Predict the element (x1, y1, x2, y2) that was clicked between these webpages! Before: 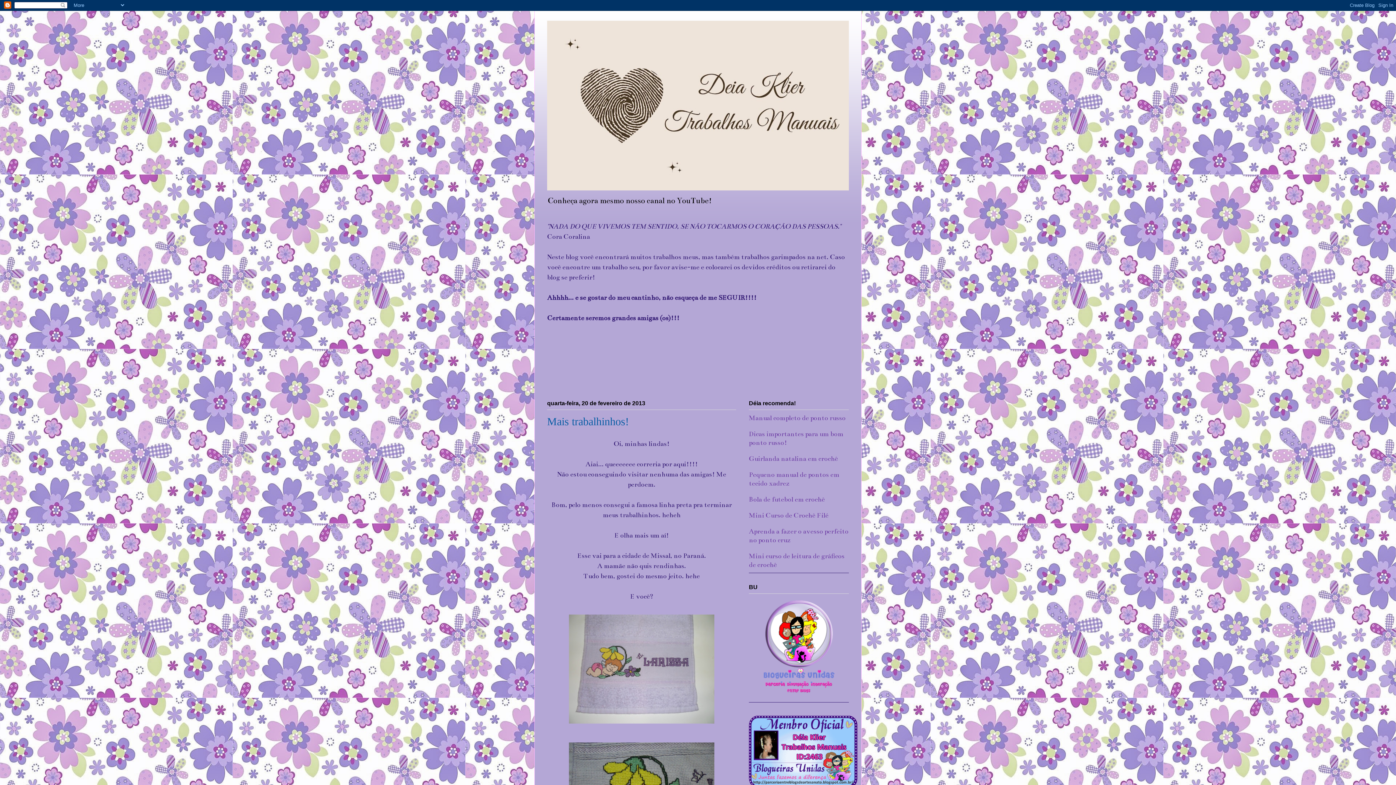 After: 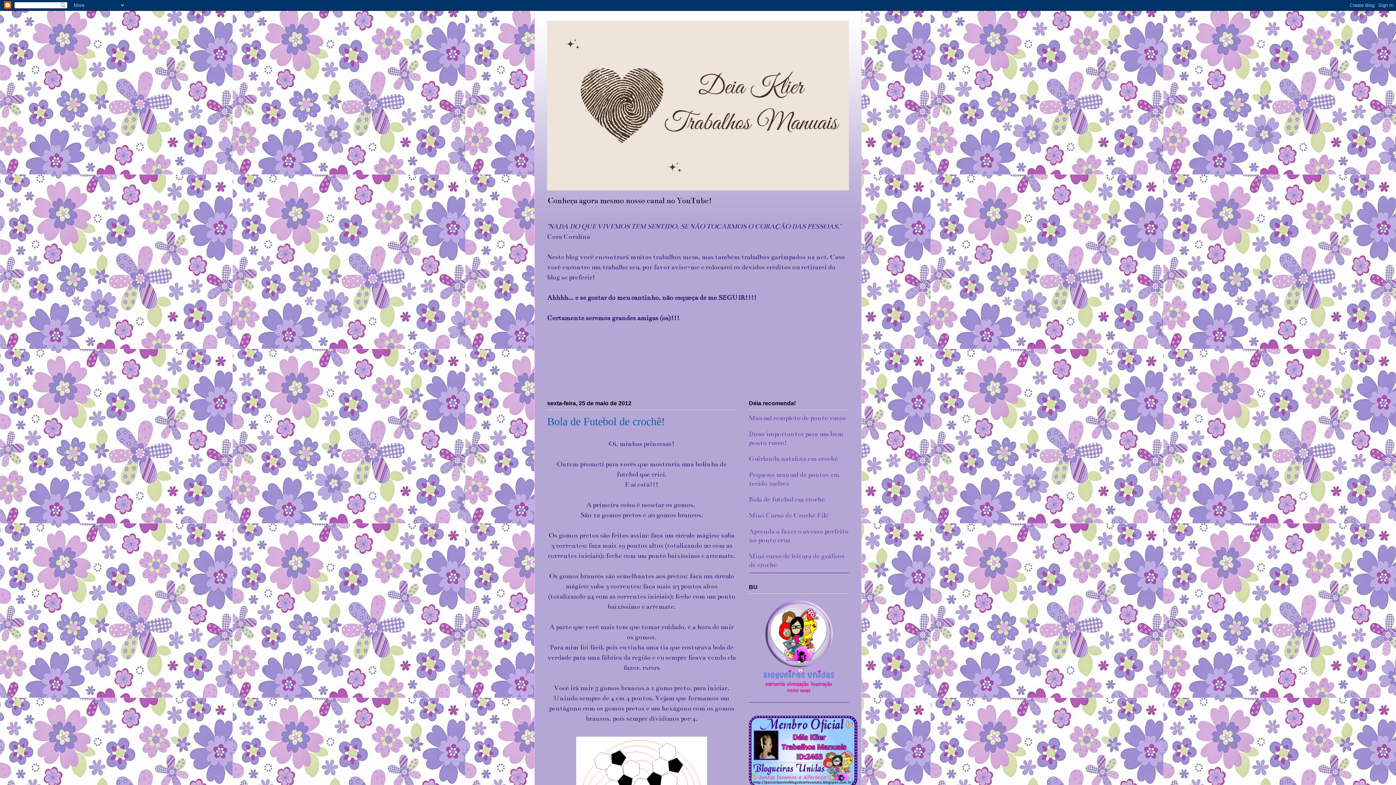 Action: bbox: (749, 495, 825, 503) label: Bola de futebol em crochê